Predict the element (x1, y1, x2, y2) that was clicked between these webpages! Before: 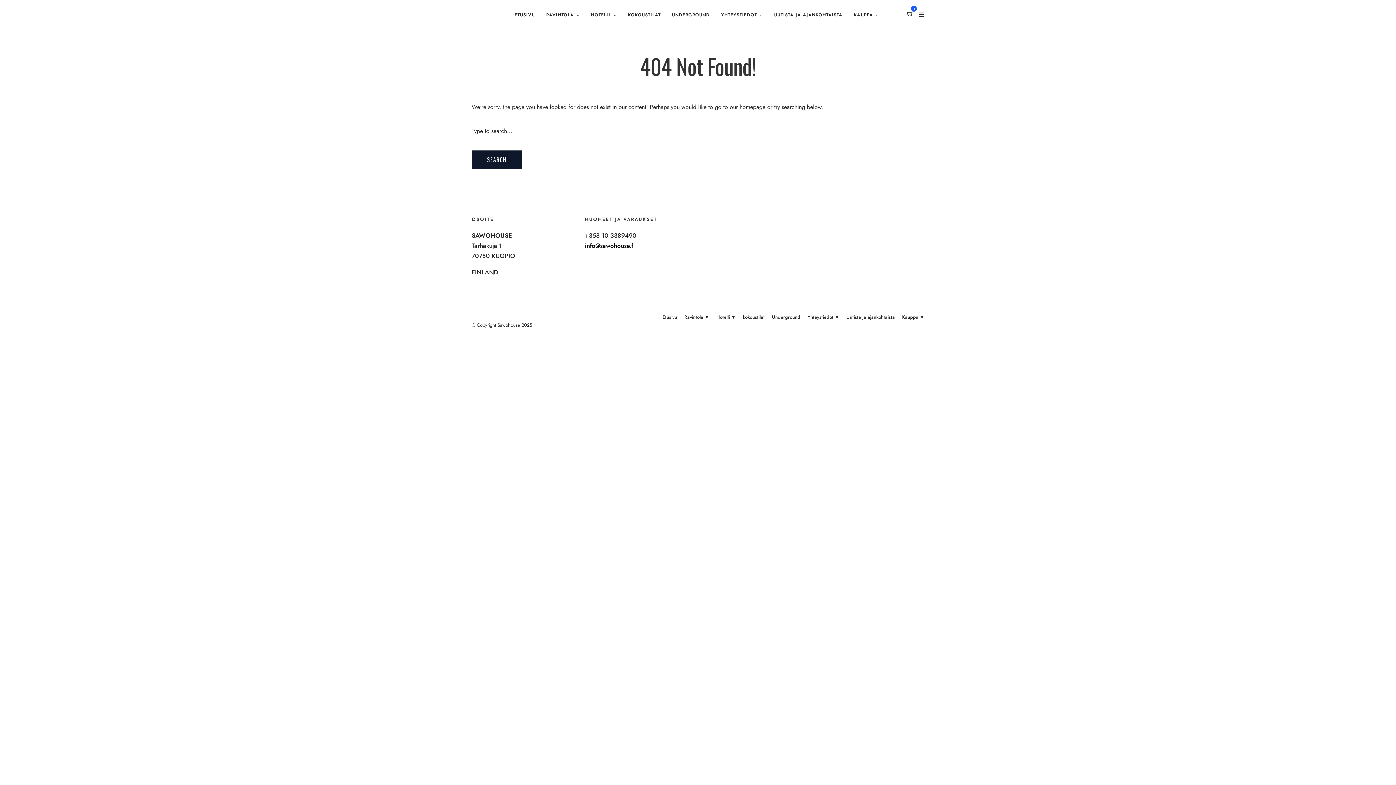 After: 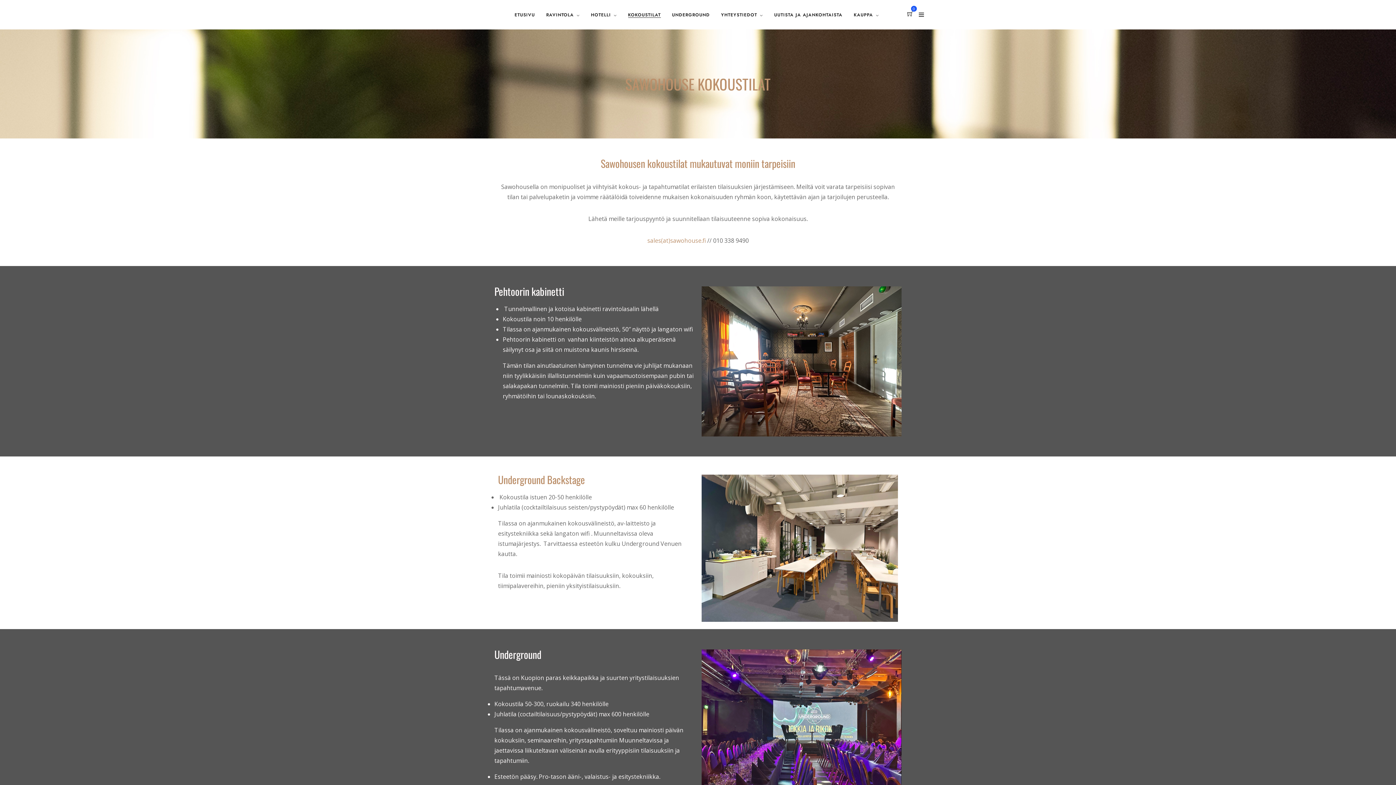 Action: label: KOKOUSTILAT bbox: (628, 11, 660, 18)